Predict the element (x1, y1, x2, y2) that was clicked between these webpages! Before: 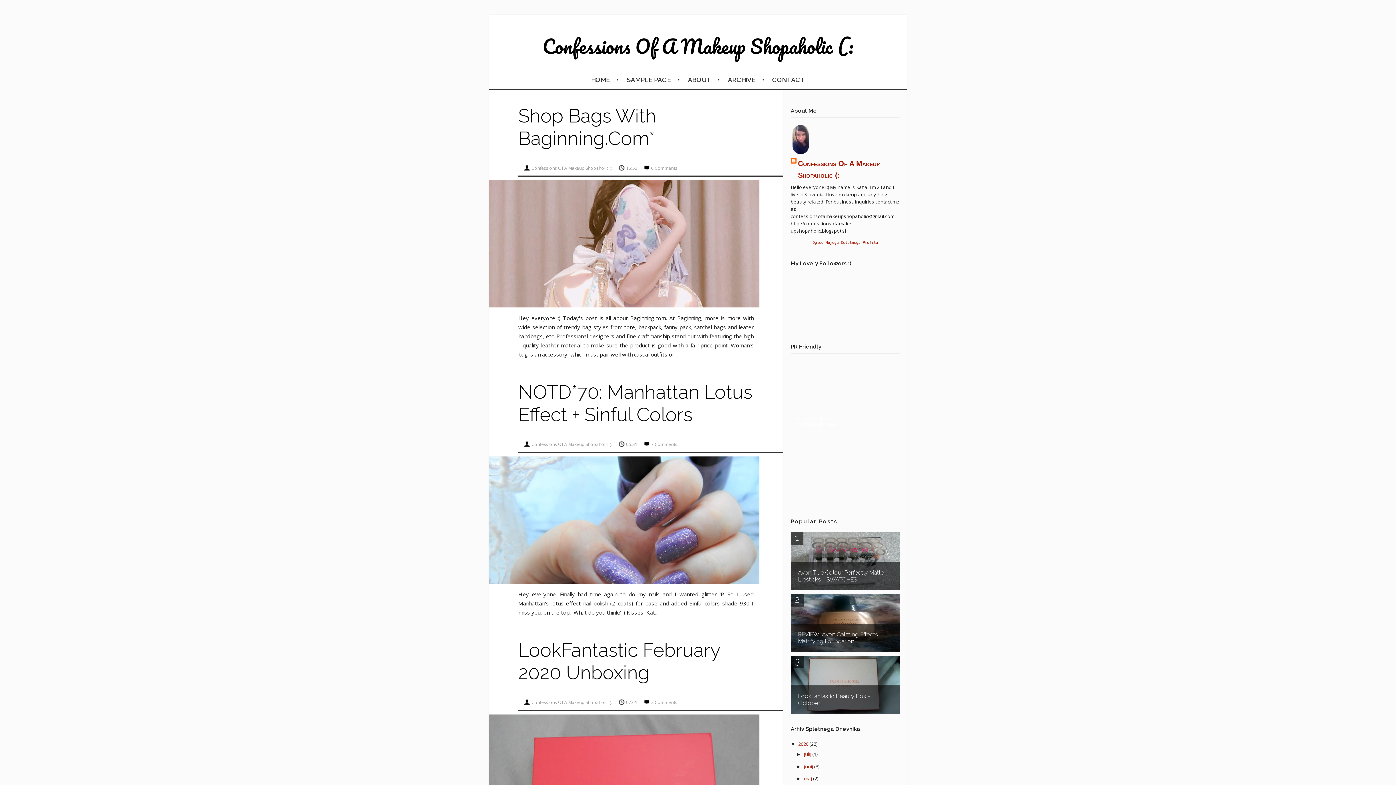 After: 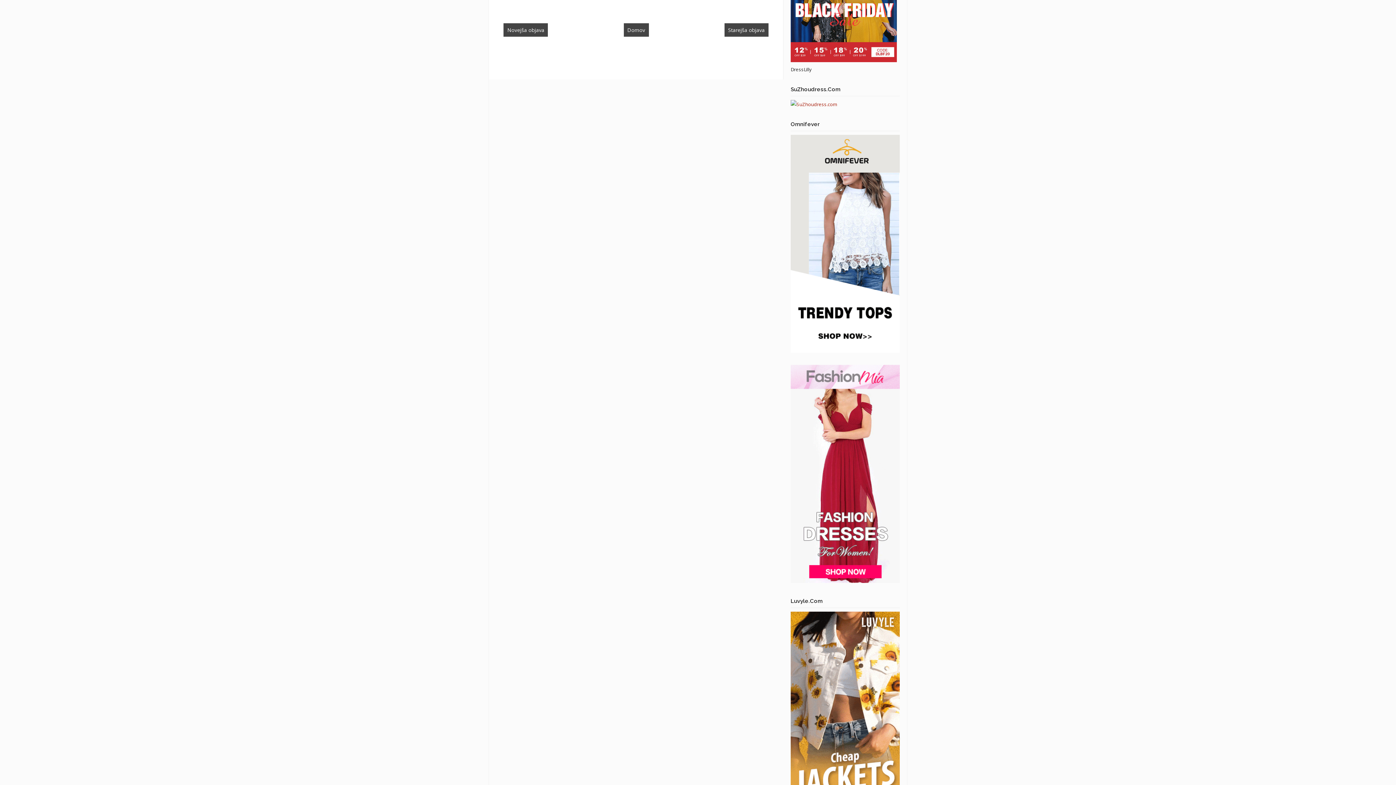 Action: bbox: (651, 441, 677, 447) label: 7 Comments